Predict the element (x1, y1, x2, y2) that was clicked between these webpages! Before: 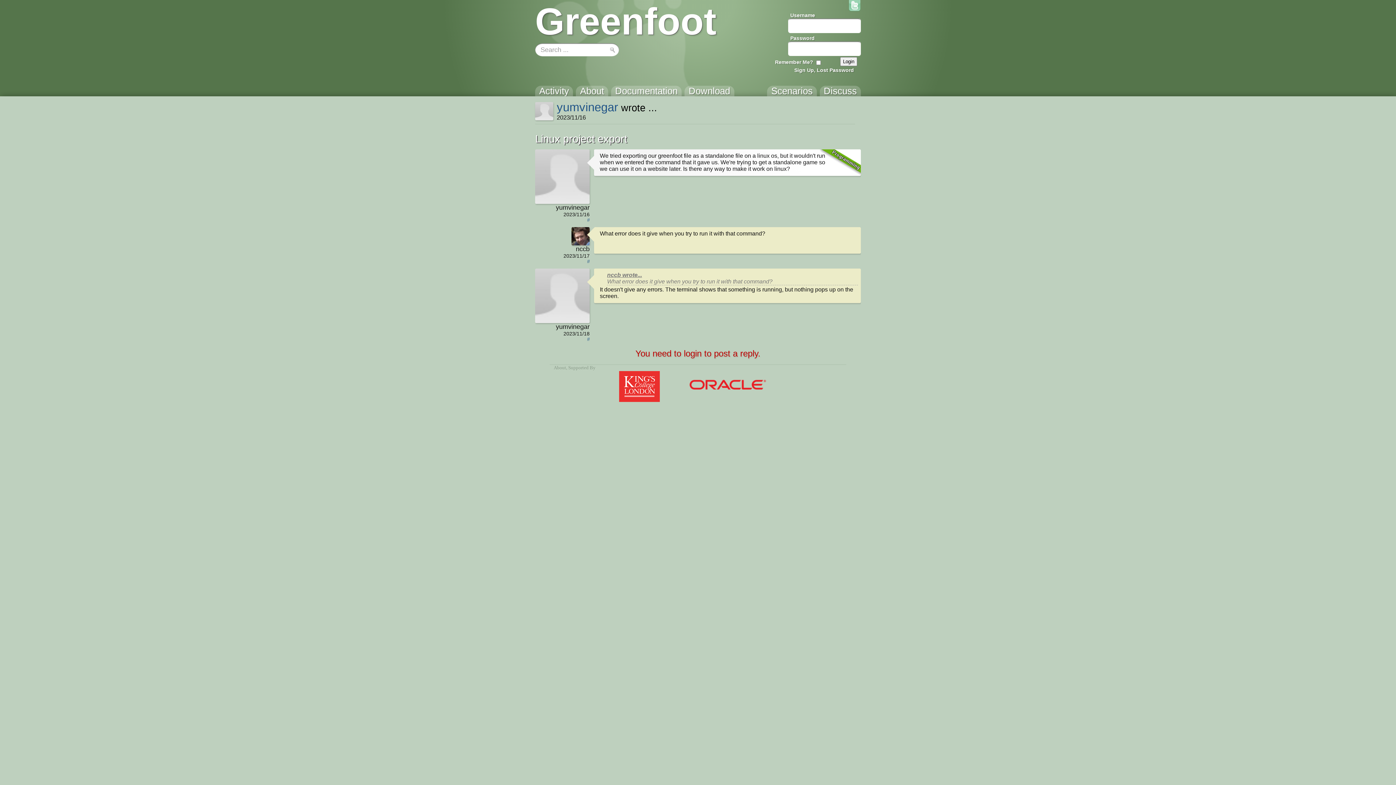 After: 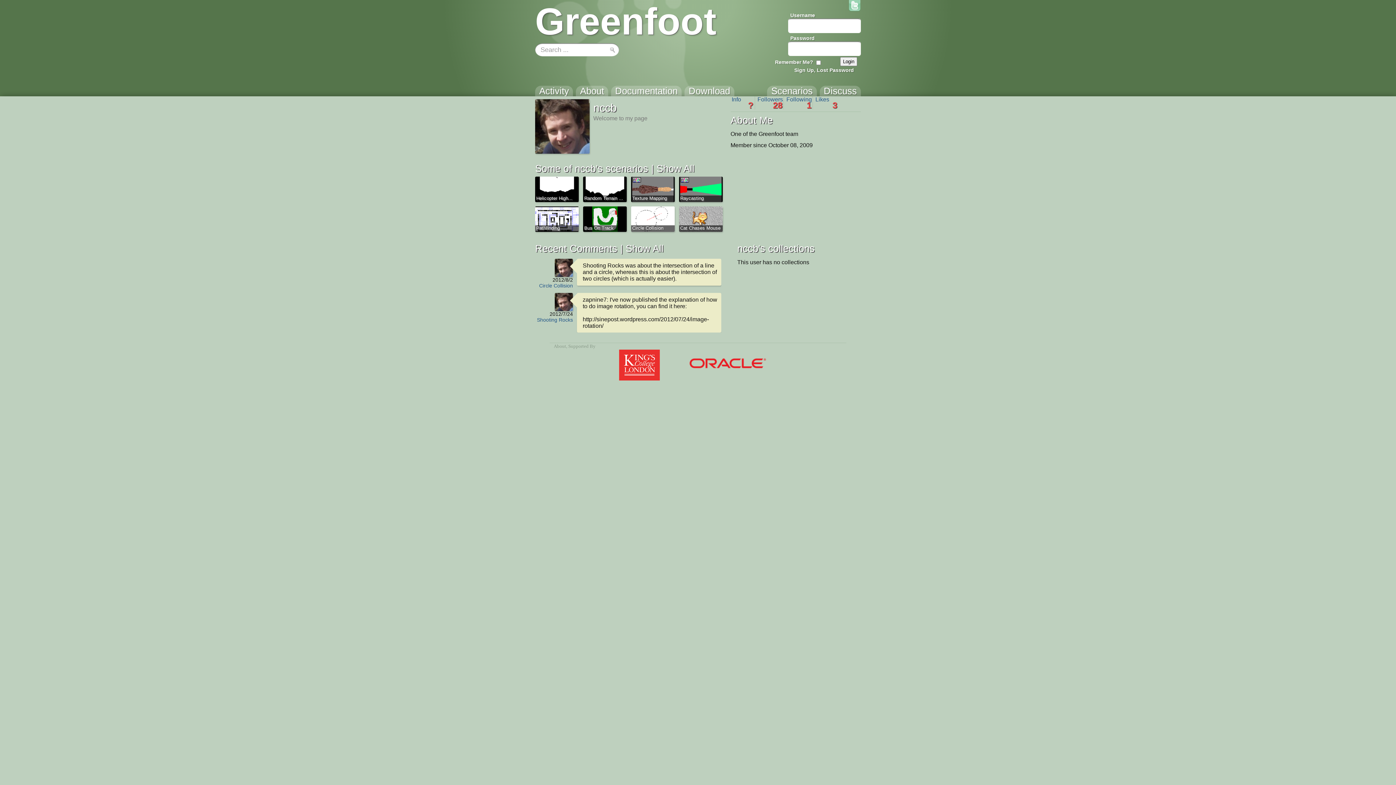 Action: bbox: (571, 227, 589, 245)